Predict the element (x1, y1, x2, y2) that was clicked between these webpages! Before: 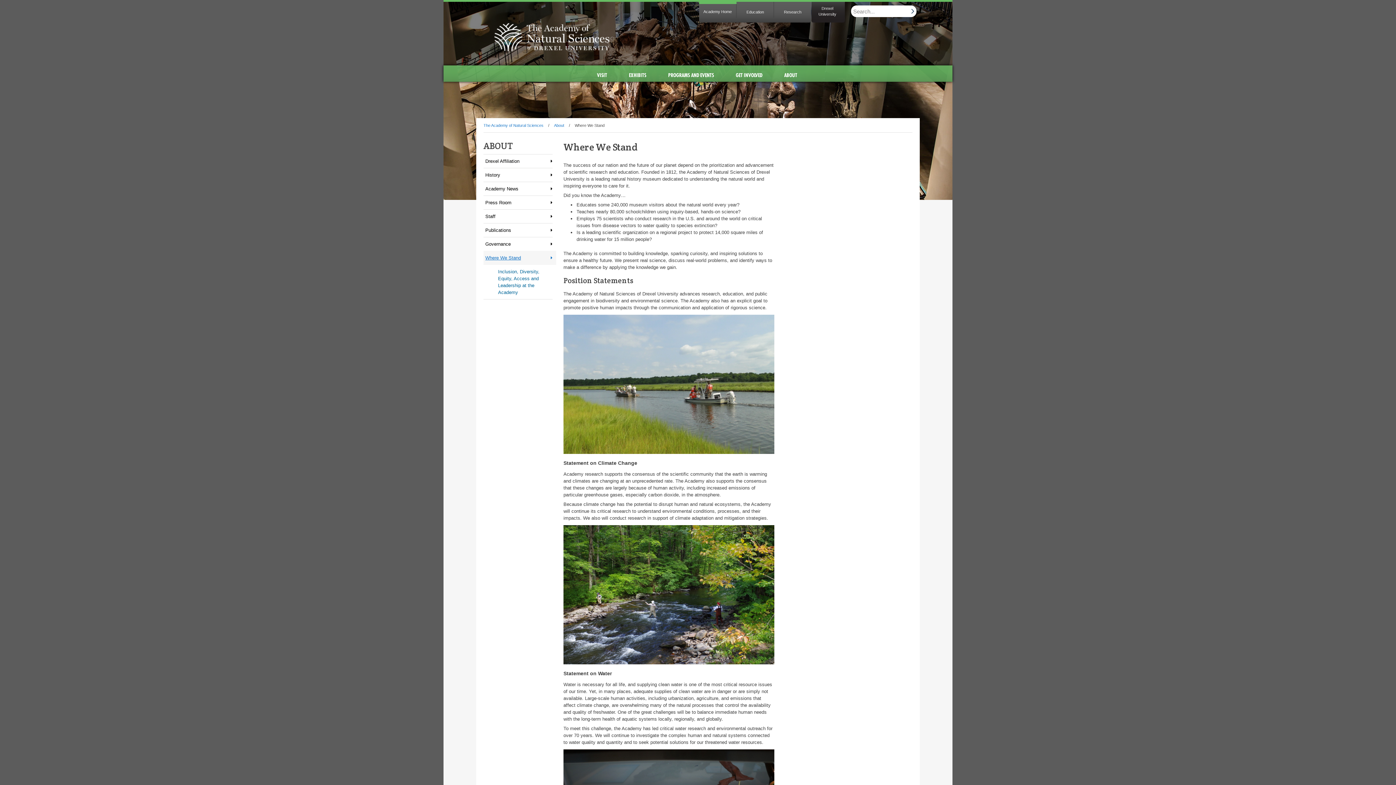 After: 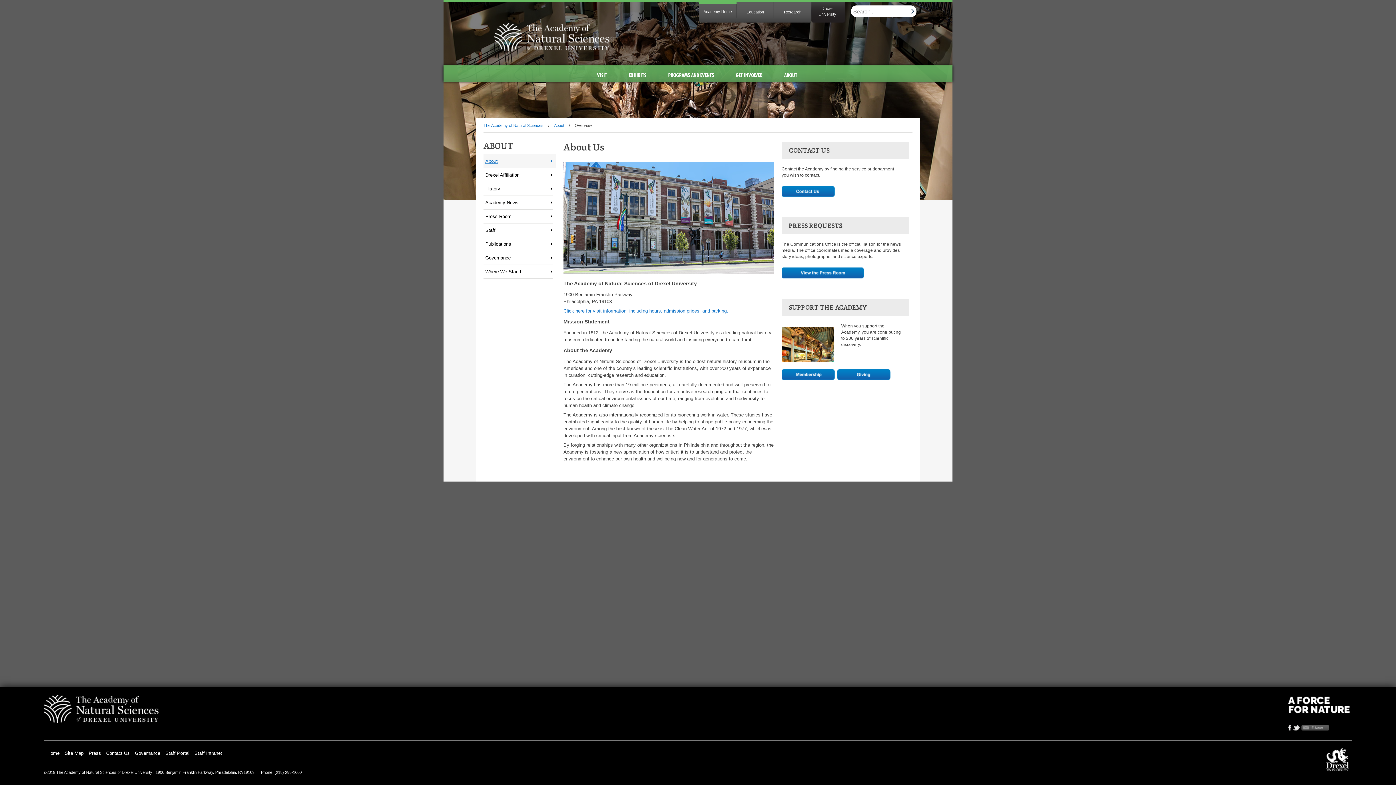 Action: bbox: (550, 123, 568, 127) label: About